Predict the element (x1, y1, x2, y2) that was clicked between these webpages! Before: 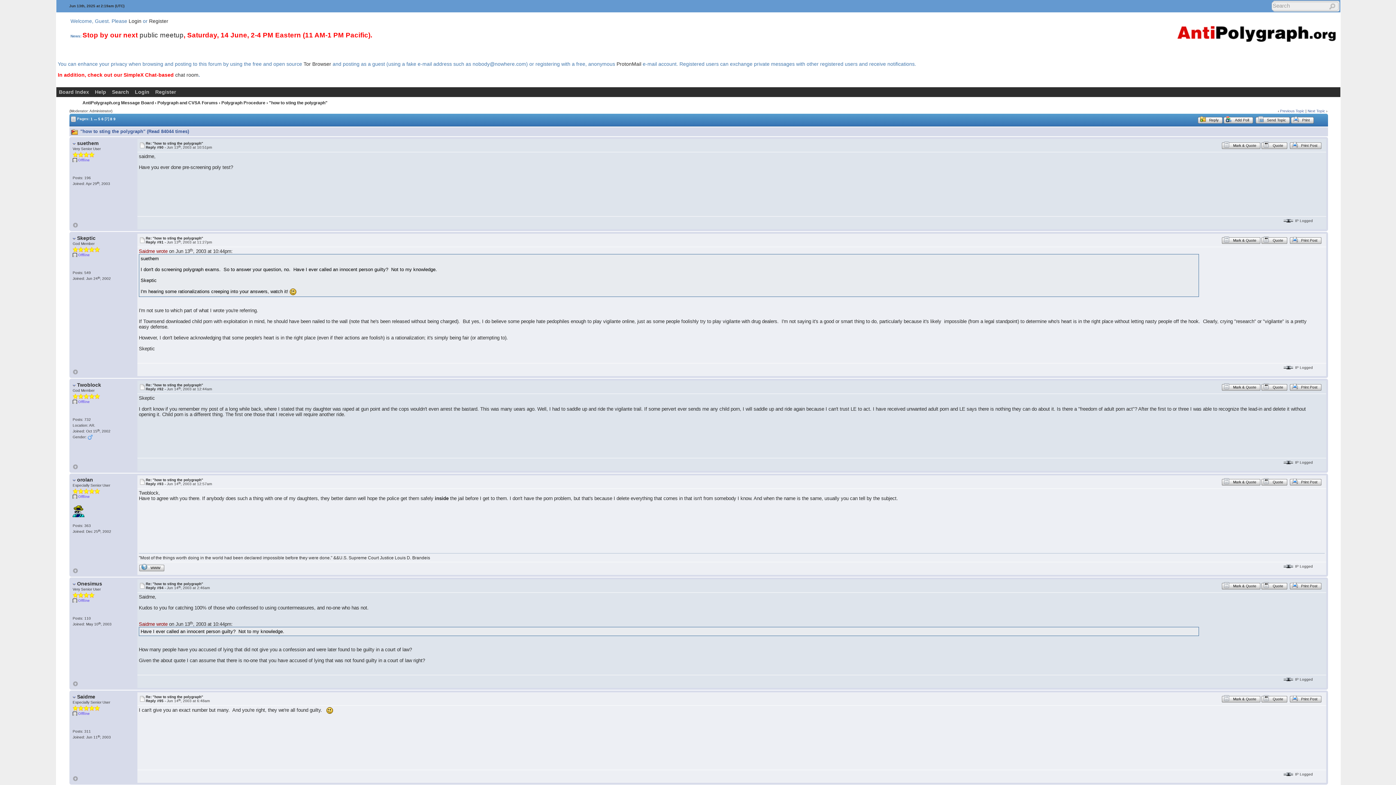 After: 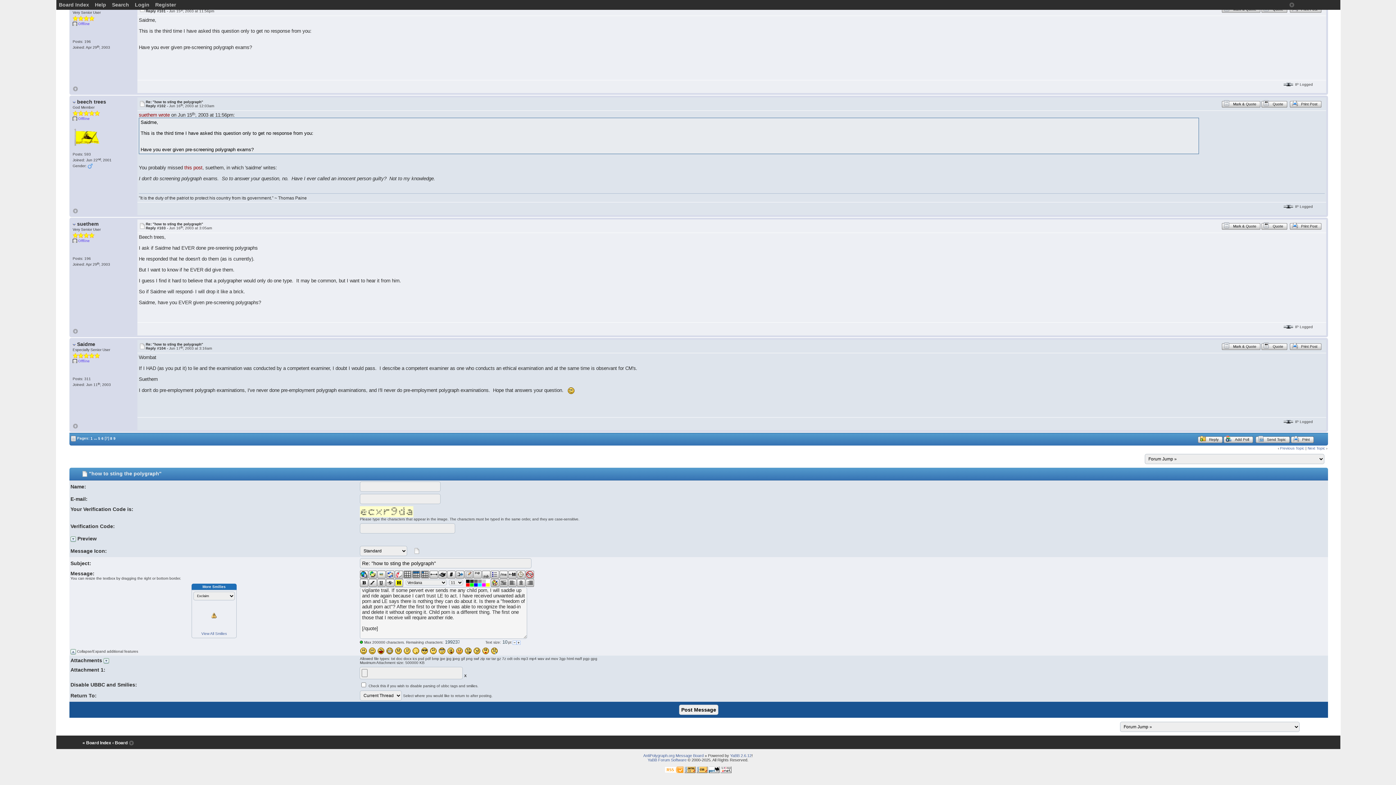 Action: bbox: (1261, 383, 1287, 389) label: Quote